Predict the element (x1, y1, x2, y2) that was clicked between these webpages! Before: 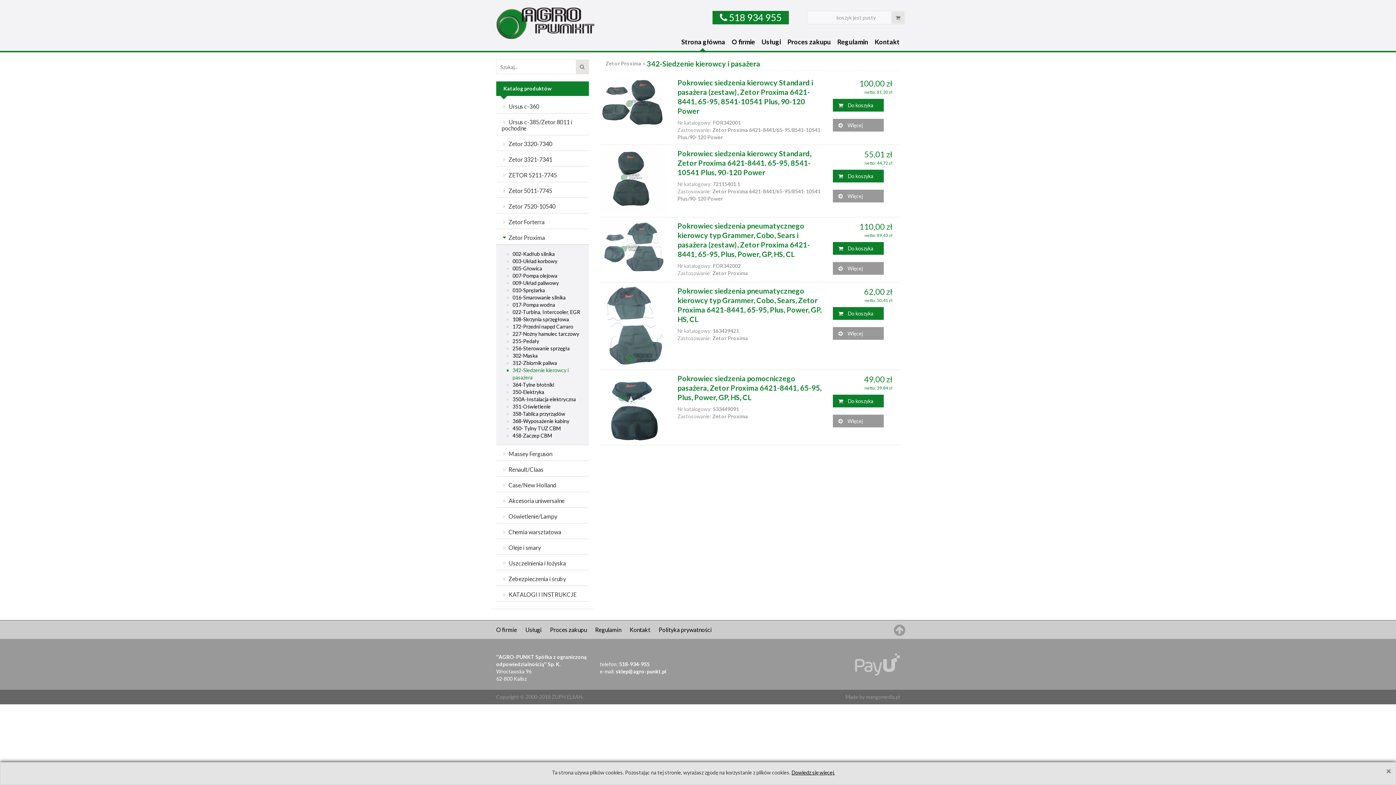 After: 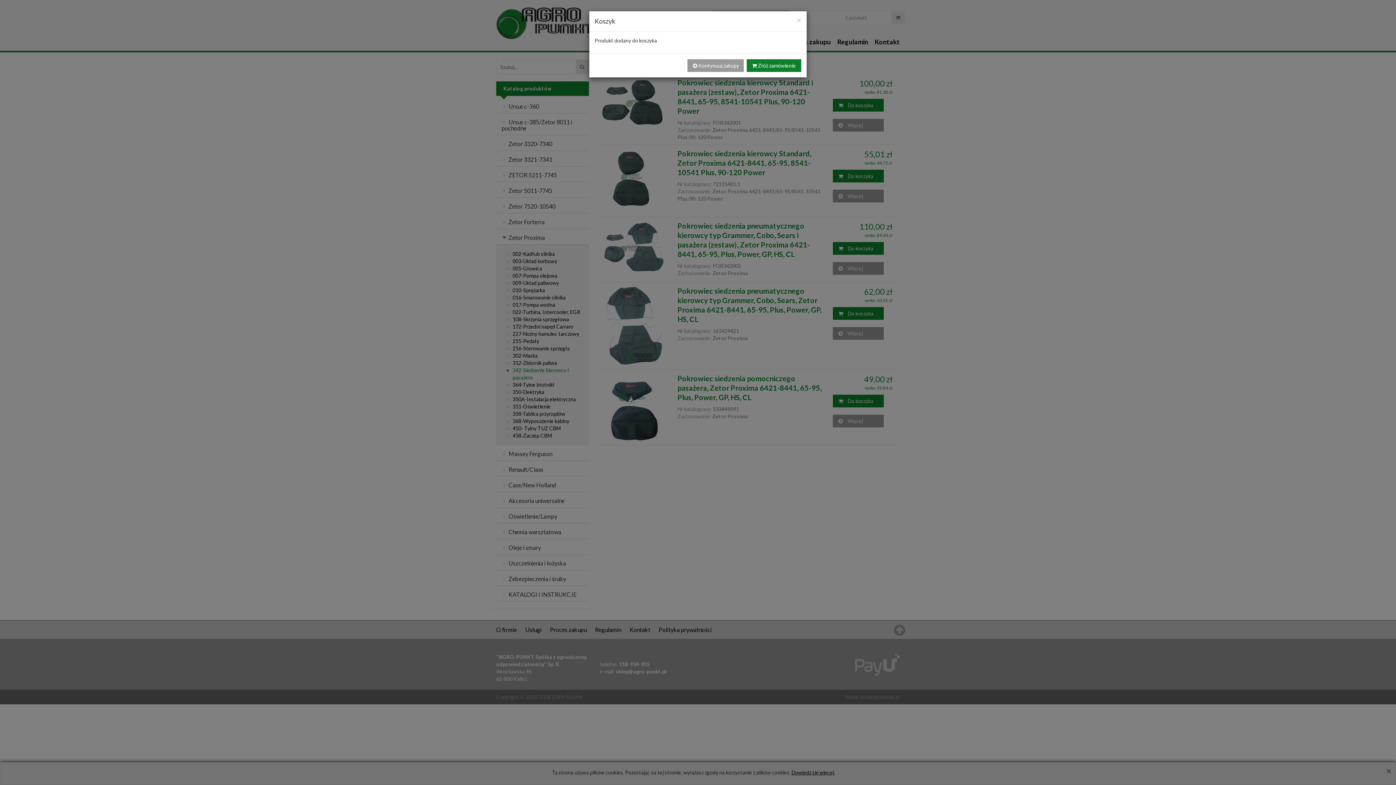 Action: bbox: (833, 307, 884, 320) label:  Do koszyka